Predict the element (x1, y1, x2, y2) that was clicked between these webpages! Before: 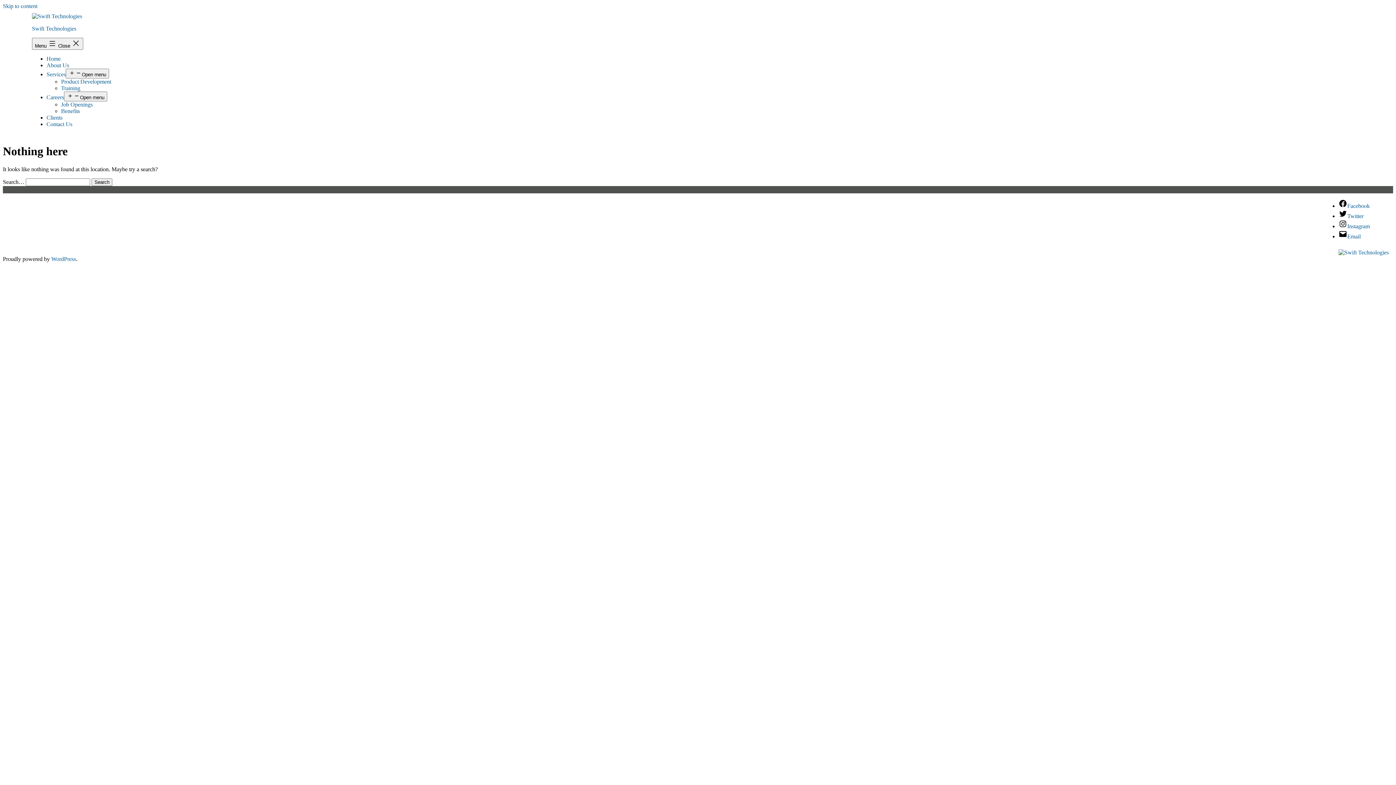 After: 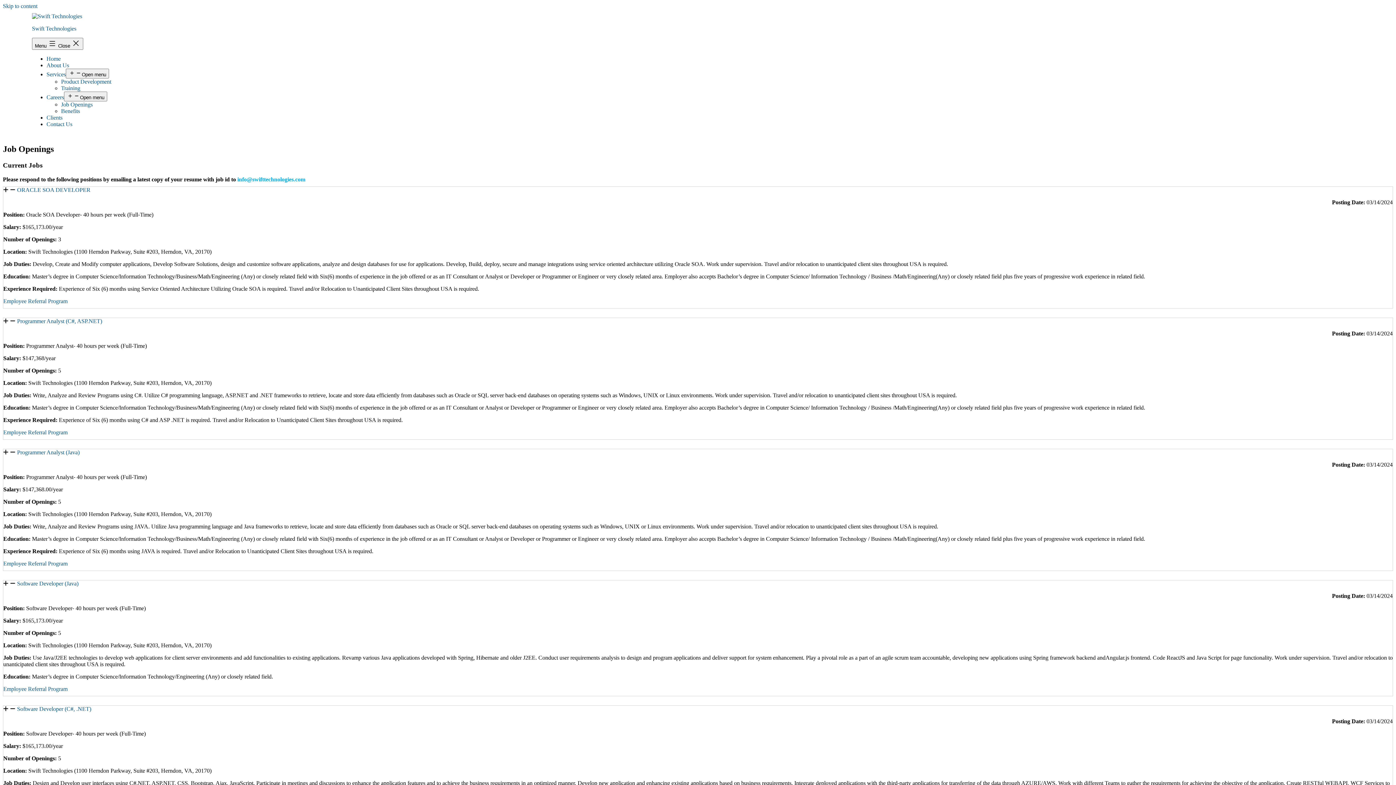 Action: bbox: (61, 101, 92, 107) label: Job Openings